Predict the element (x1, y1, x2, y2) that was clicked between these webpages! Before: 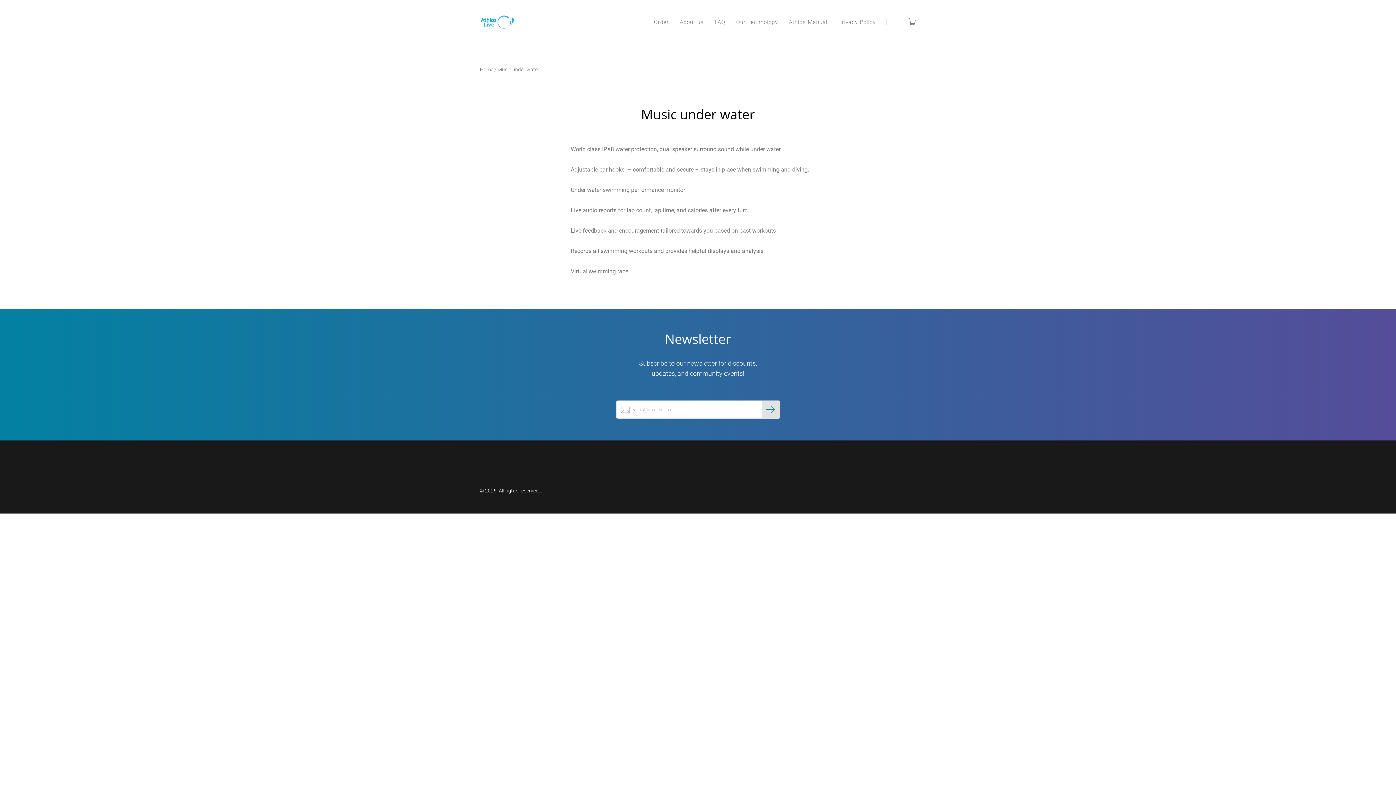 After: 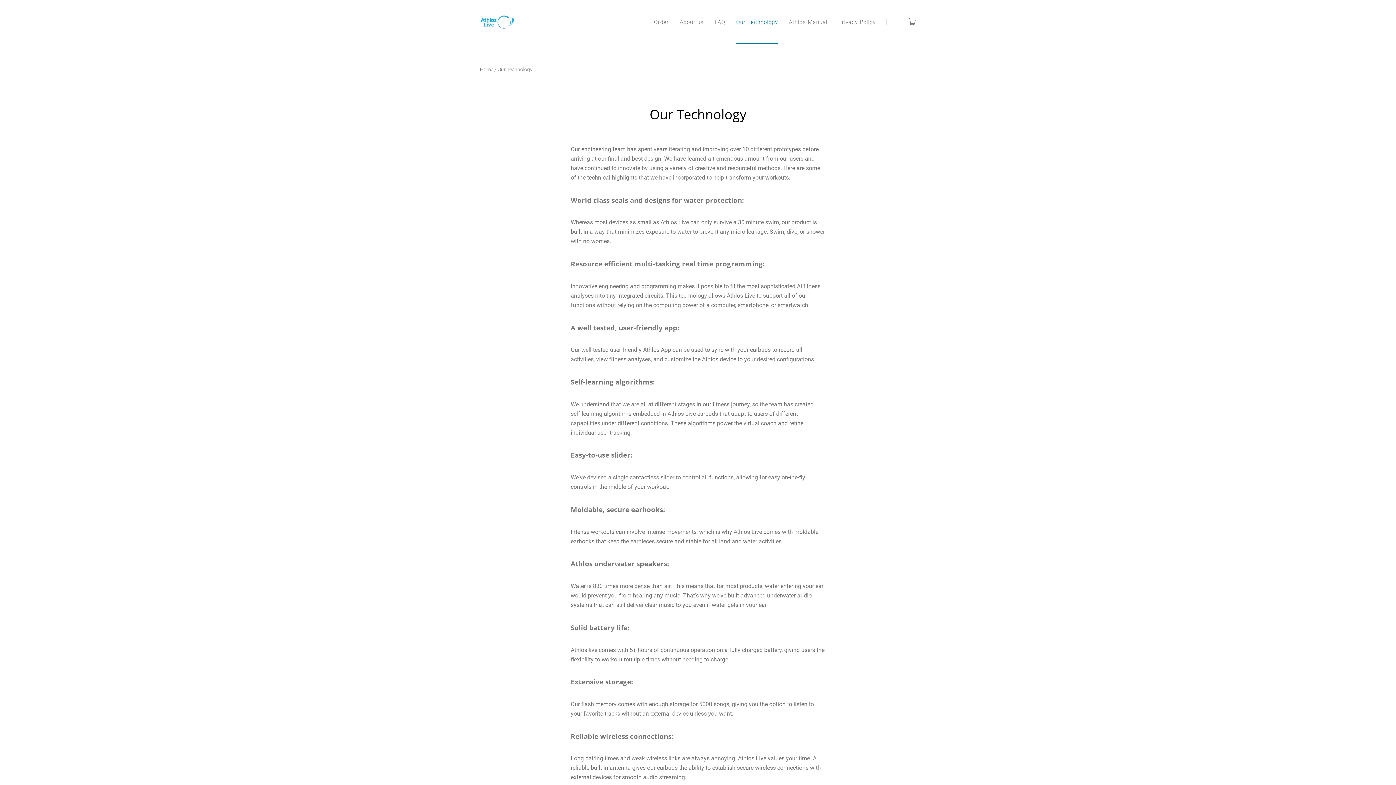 Action: label: Our Technology bbox: (736, 18, 778, 25)